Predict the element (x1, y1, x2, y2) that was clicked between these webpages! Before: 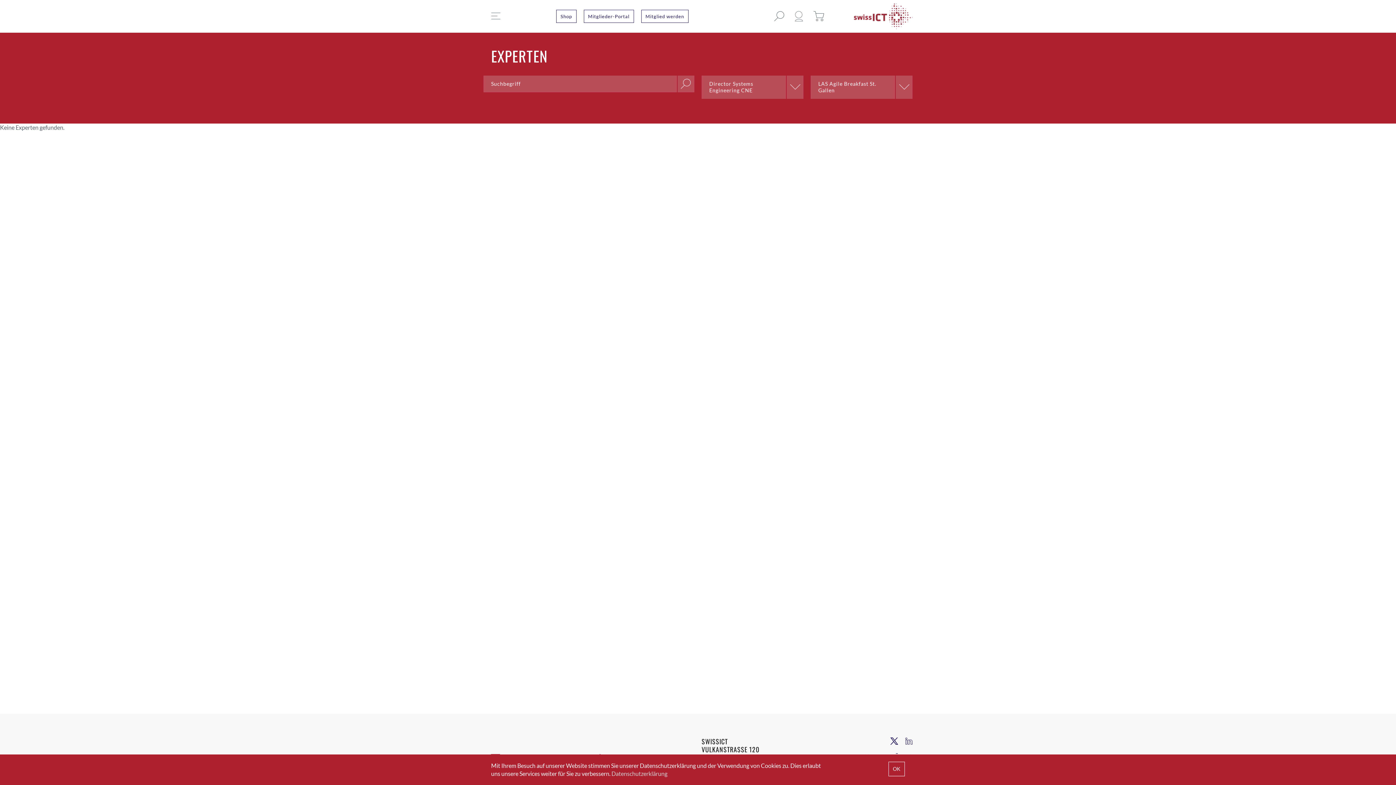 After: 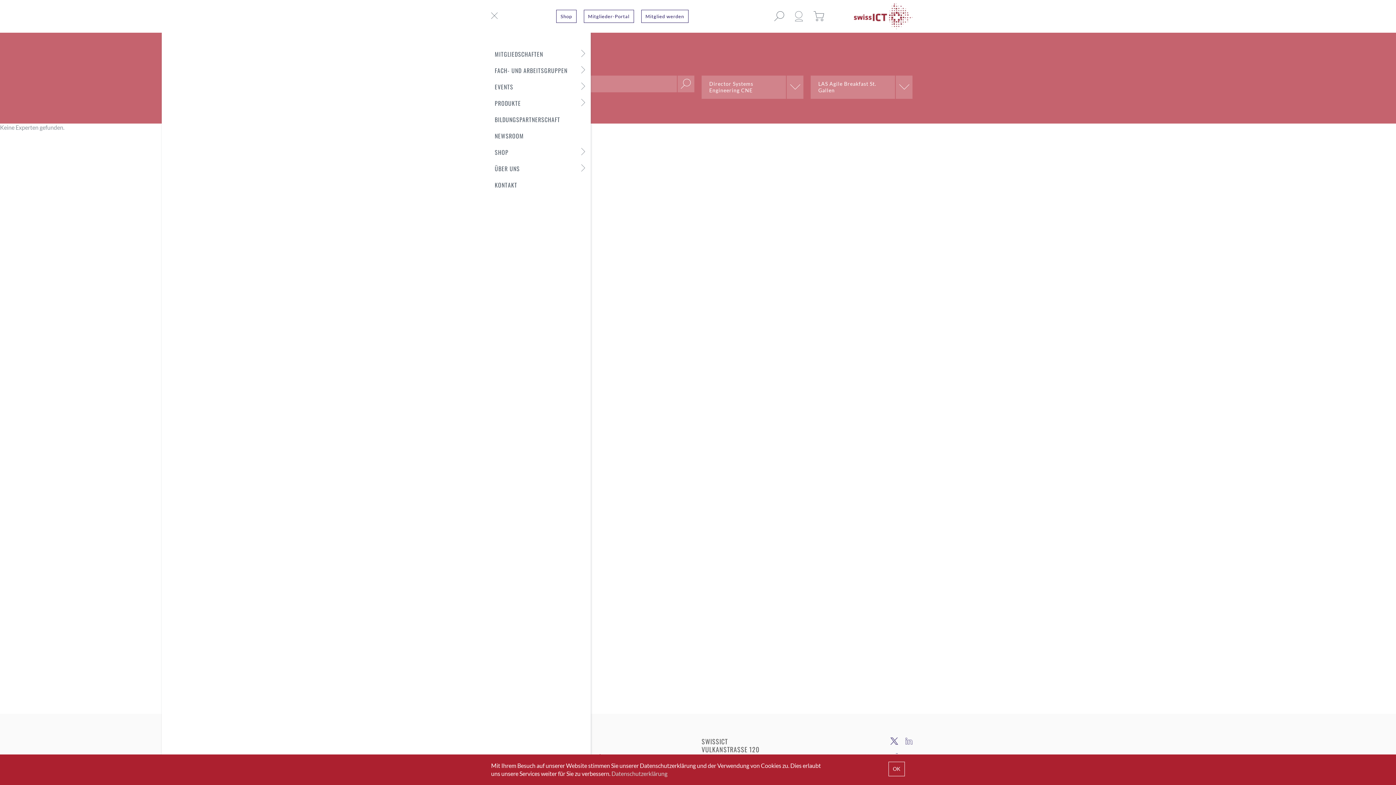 Action: bbox: (491, 12, 500, 20)